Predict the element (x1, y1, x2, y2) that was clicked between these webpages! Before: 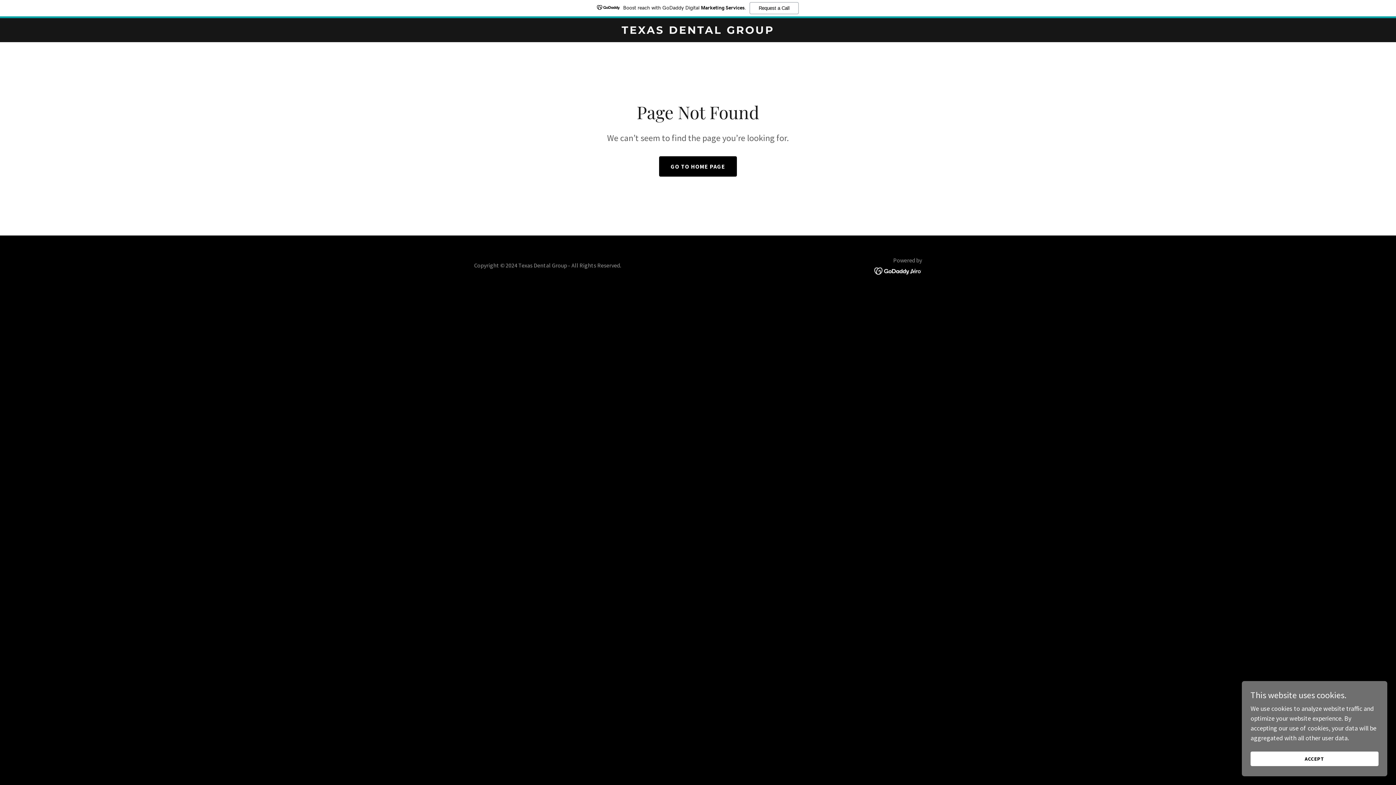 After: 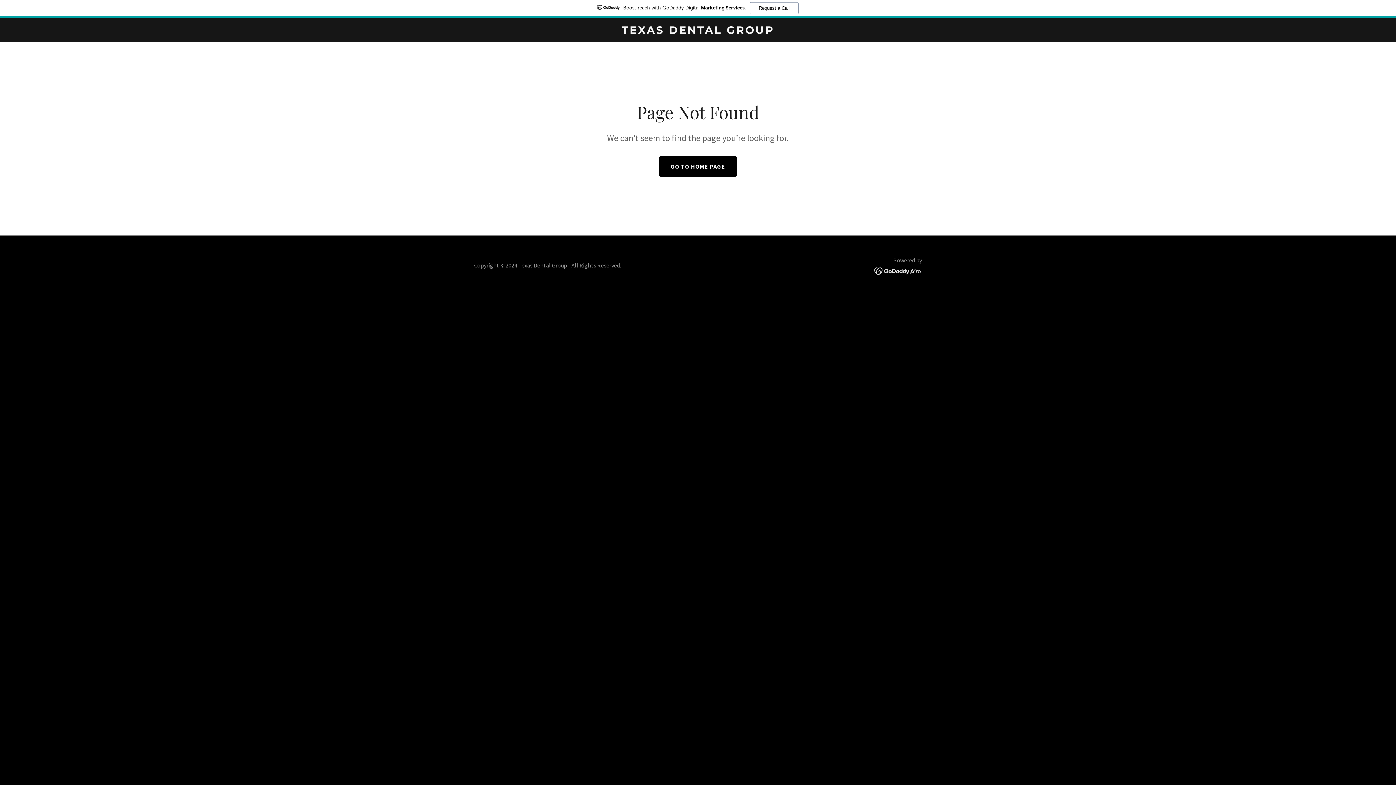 Action: label: ACCEPT bbox: (1250, 752, 1378, 766)